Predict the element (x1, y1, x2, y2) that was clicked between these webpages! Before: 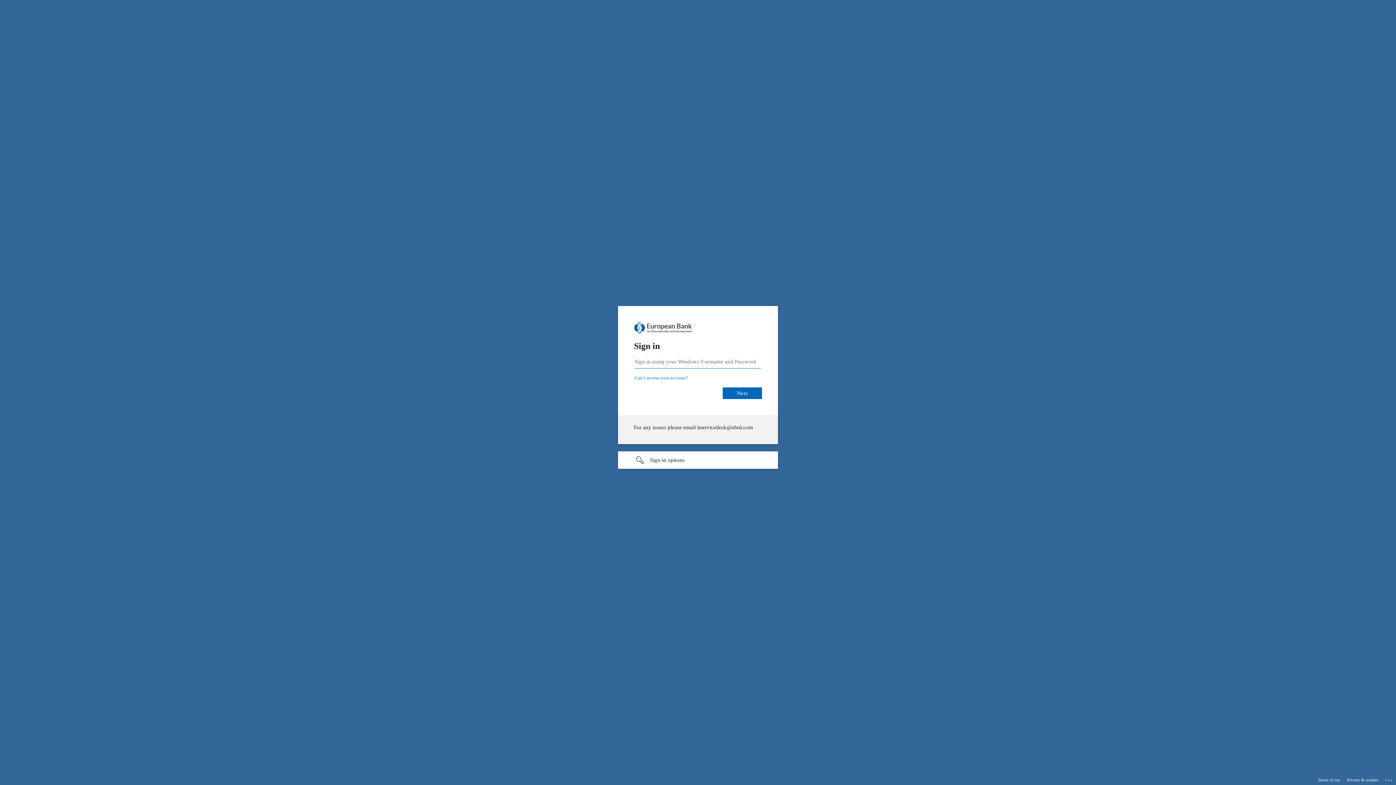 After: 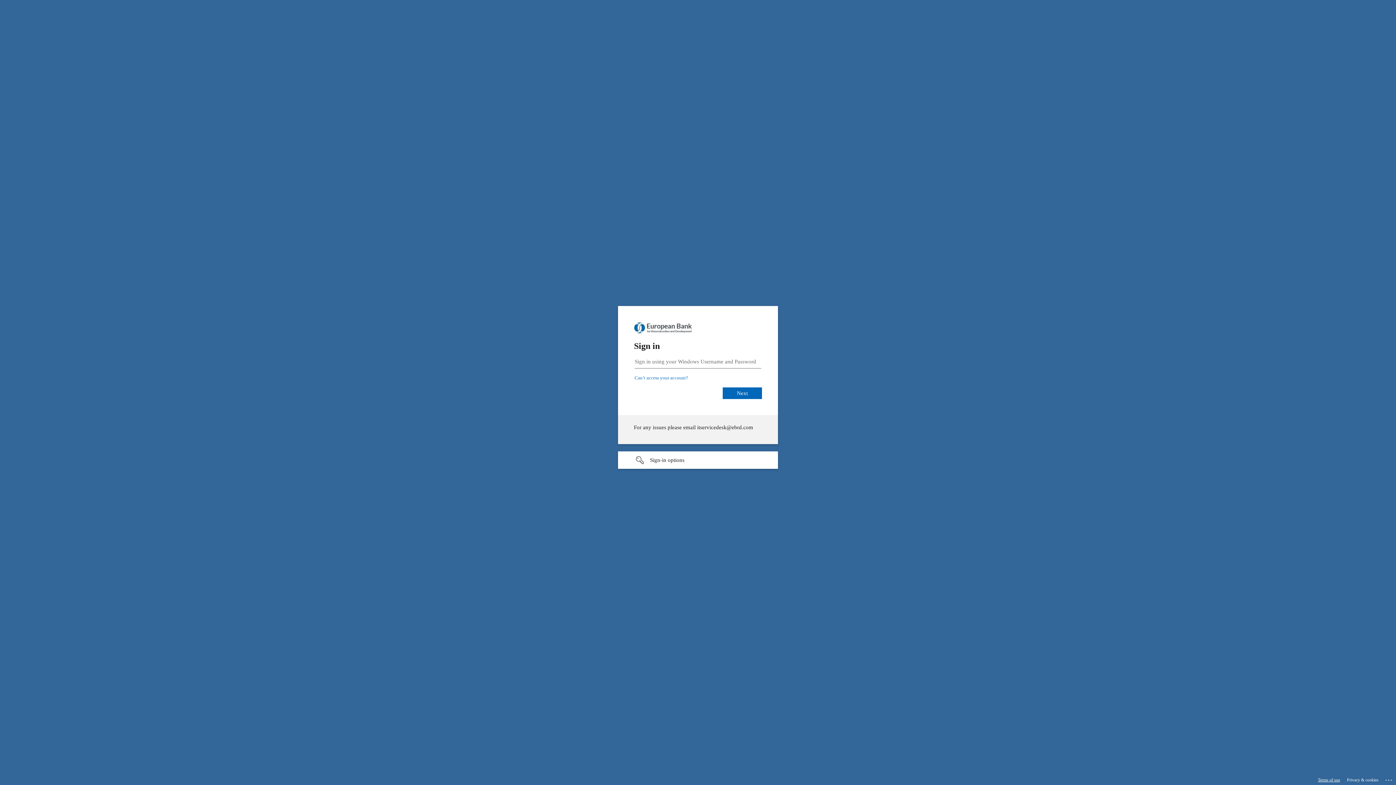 Action: label: Terms of use bbox: (1318, 775, 1340, 785)